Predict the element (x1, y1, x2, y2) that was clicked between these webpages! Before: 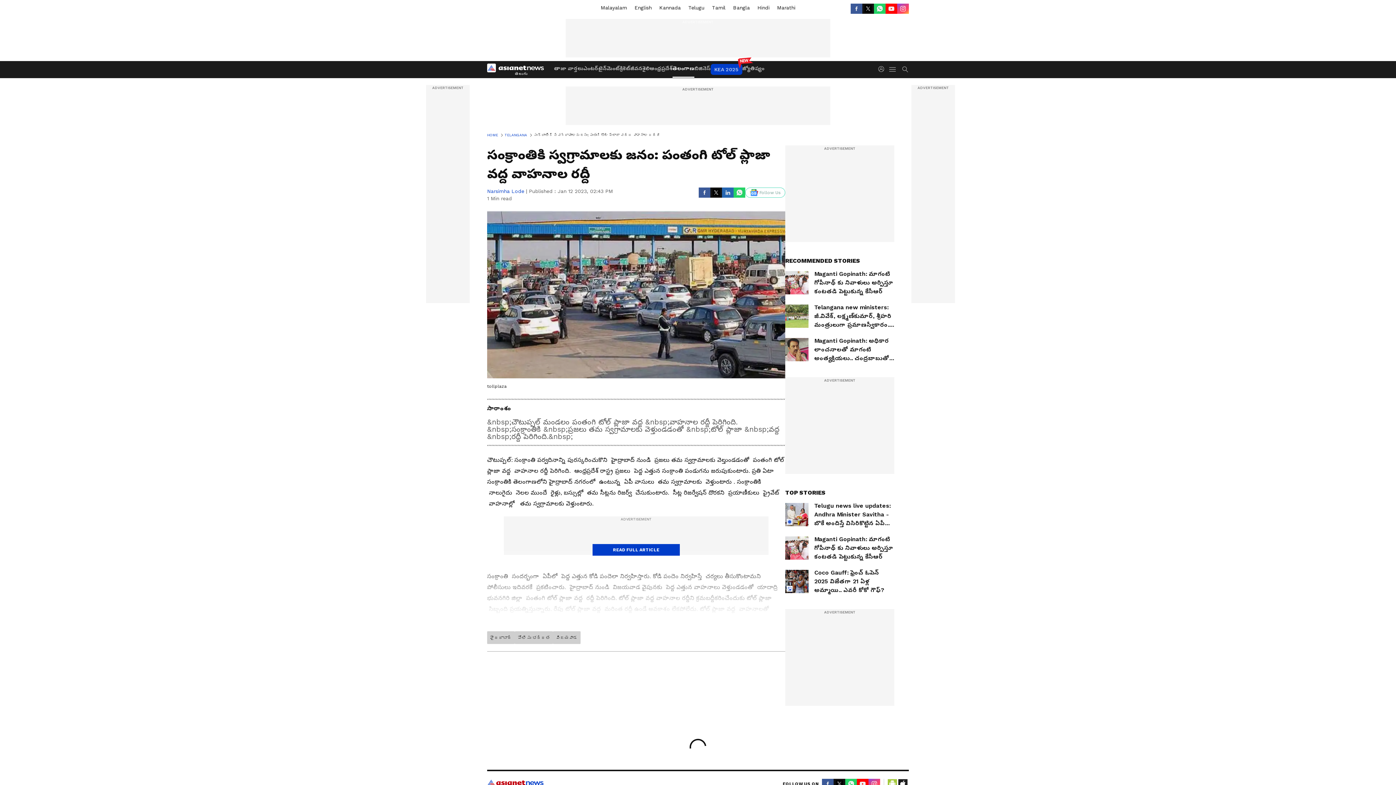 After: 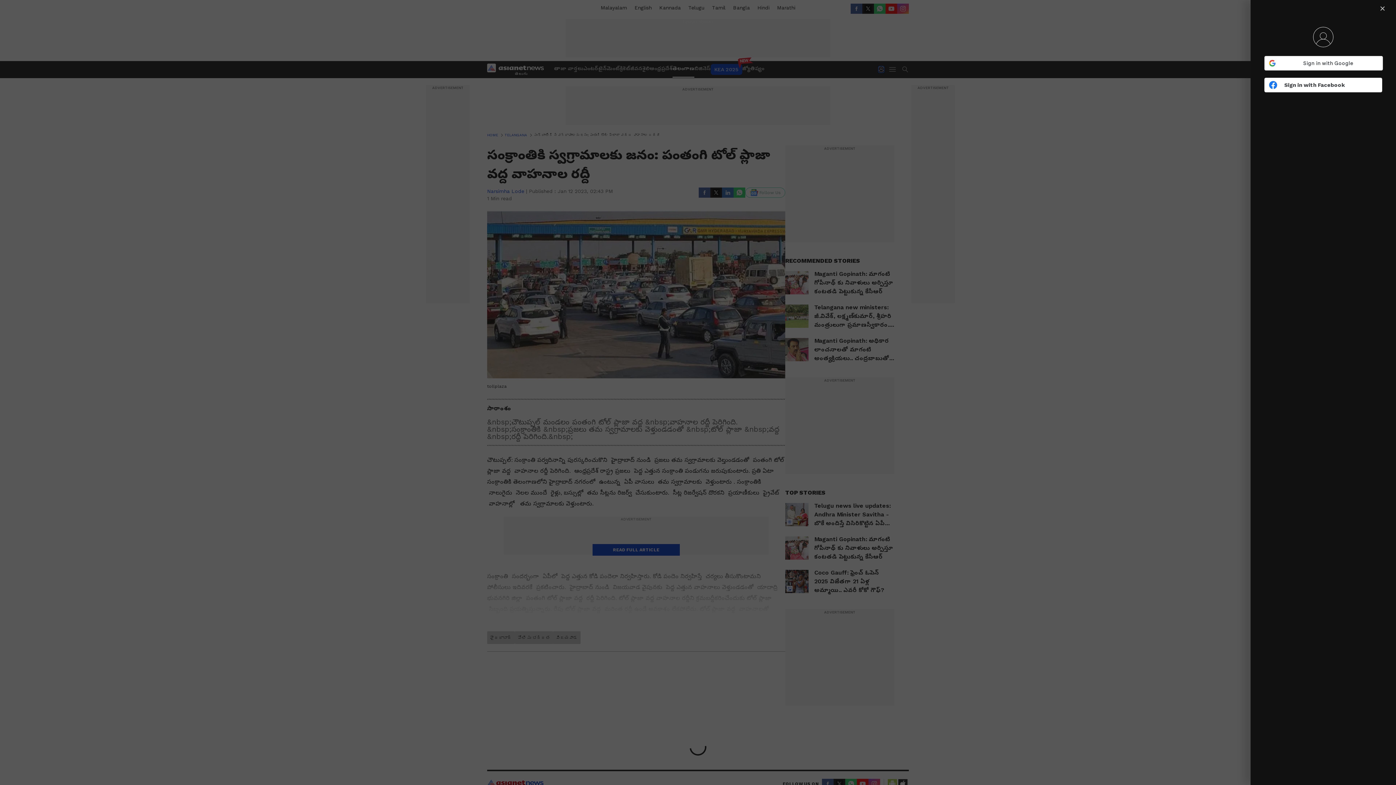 Action: label: login button bbox: (878, 66, 884, 72)